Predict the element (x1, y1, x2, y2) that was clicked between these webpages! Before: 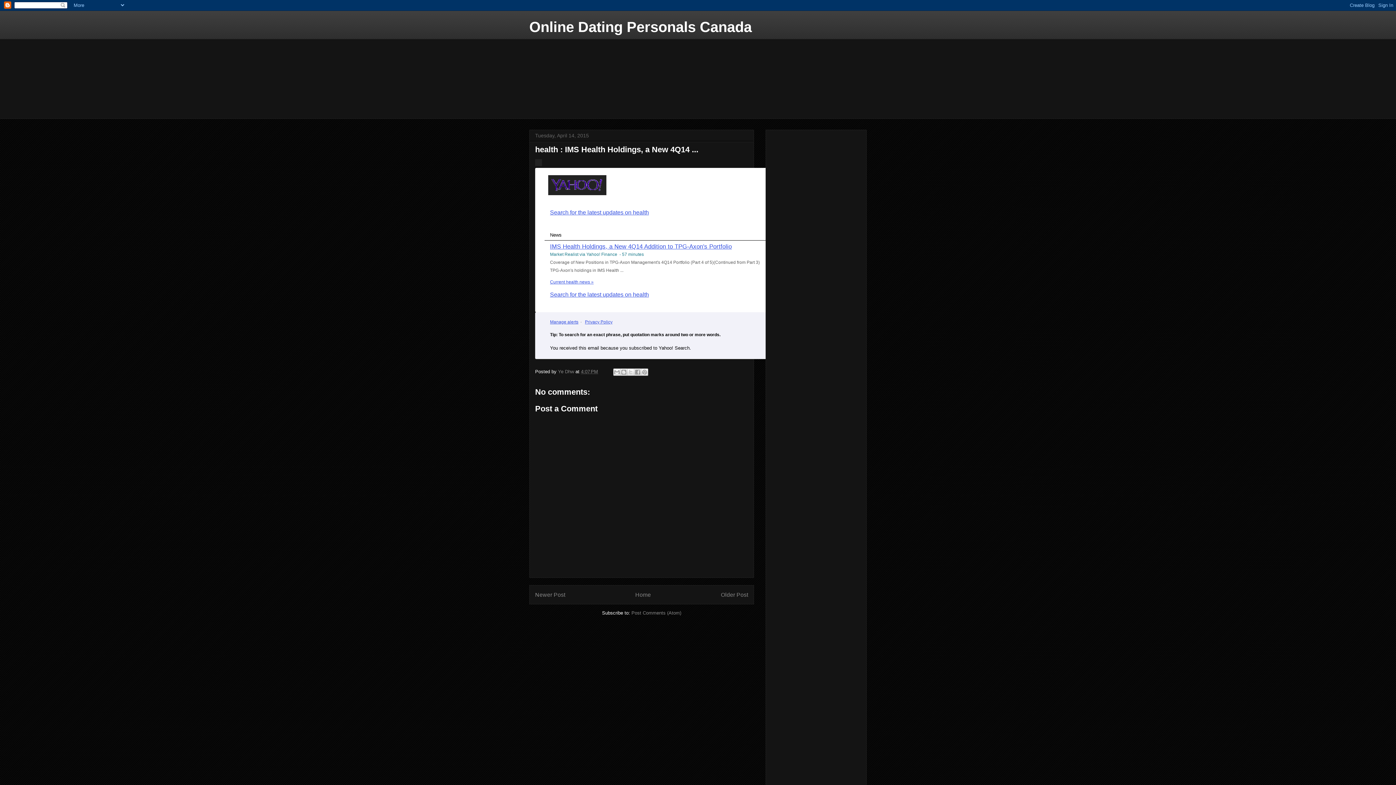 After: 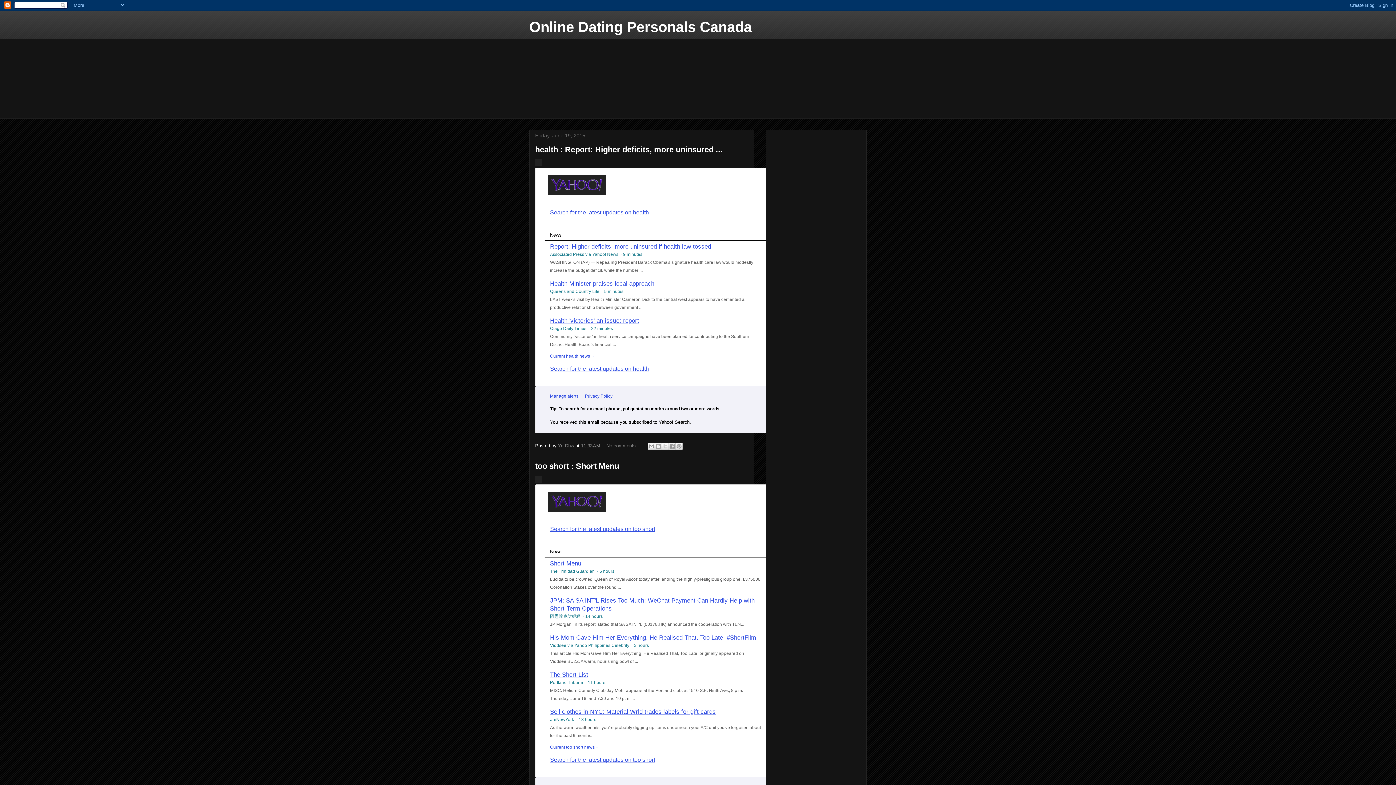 Action: label: Home bbox: (635, 591, 651, 598)